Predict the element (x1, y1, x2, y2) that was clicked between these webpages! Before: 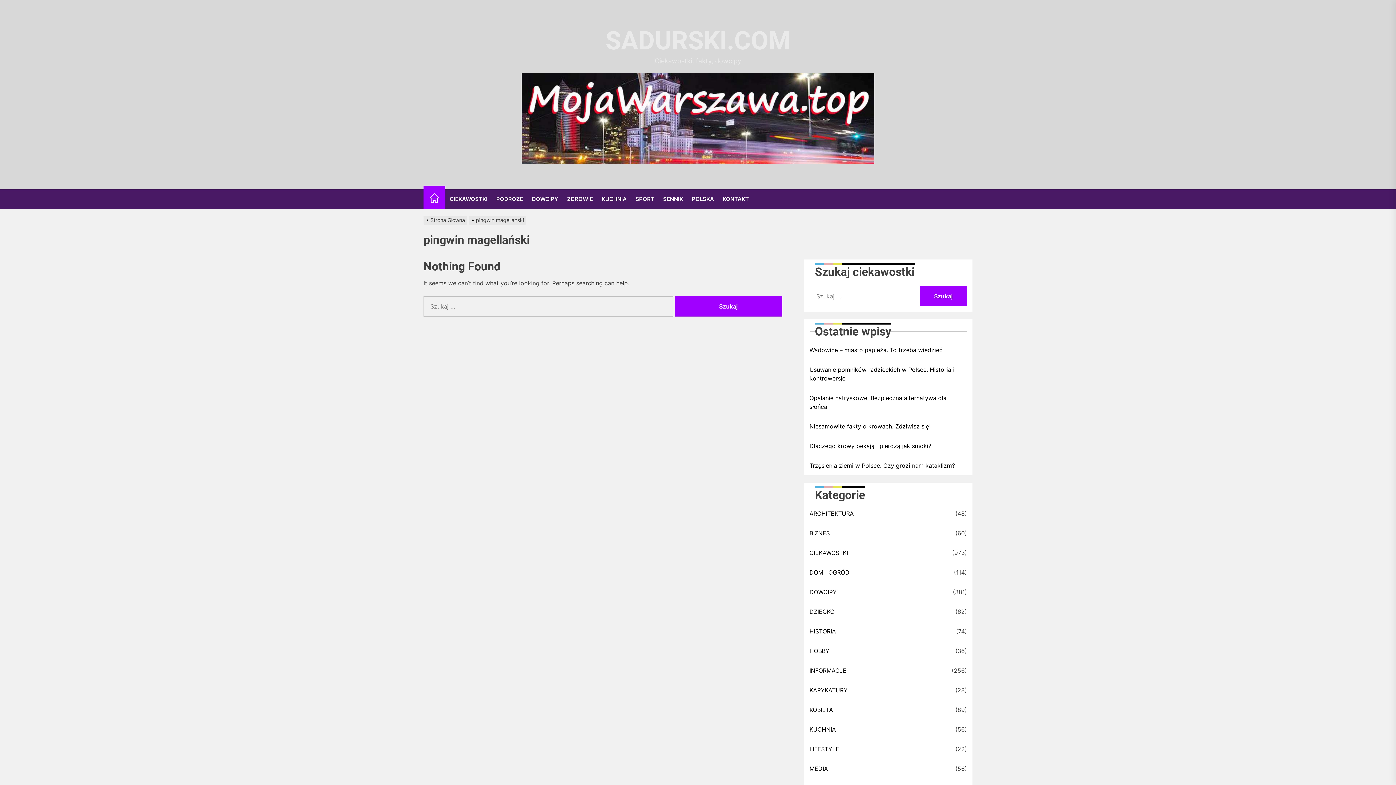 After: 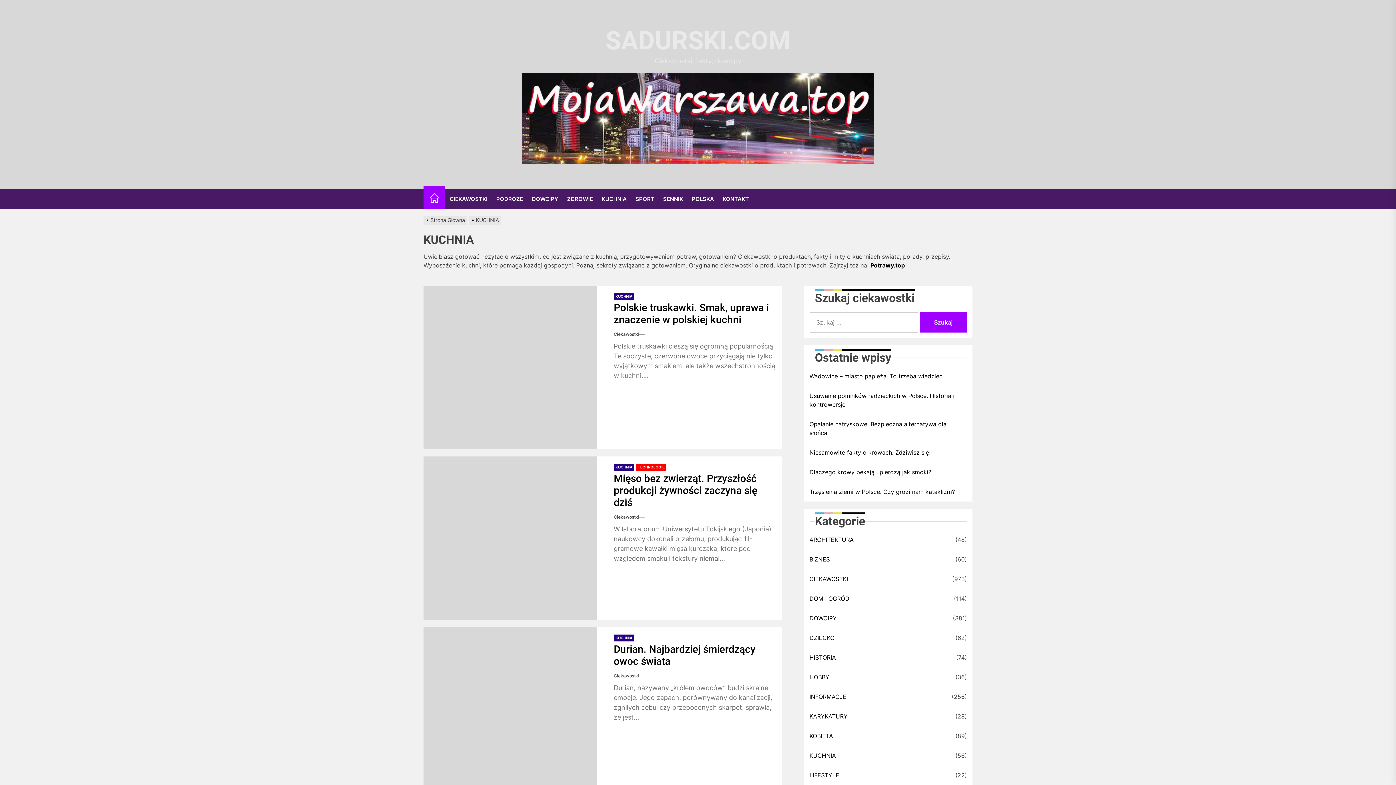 Action: bbox: (809, 725, 838, 734) label: KUCHNIA